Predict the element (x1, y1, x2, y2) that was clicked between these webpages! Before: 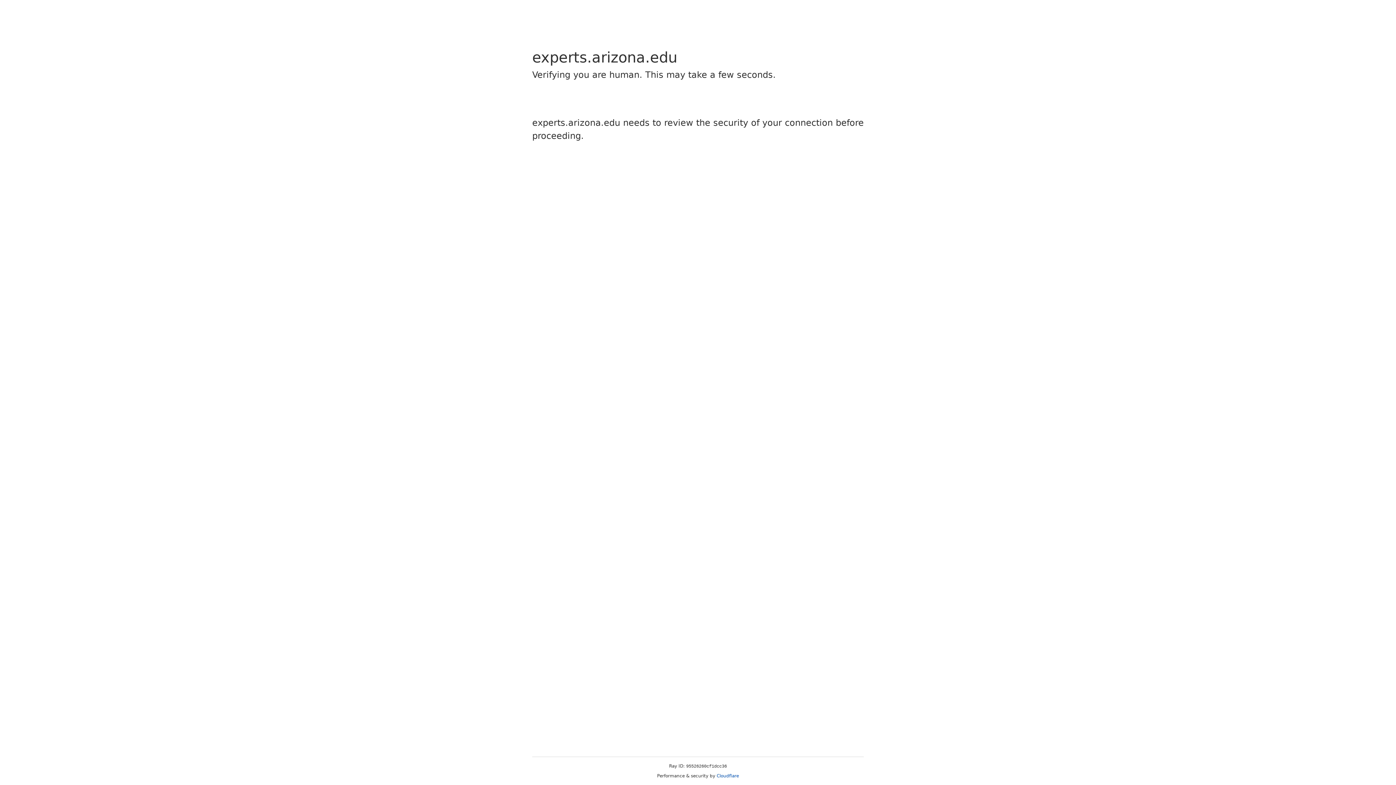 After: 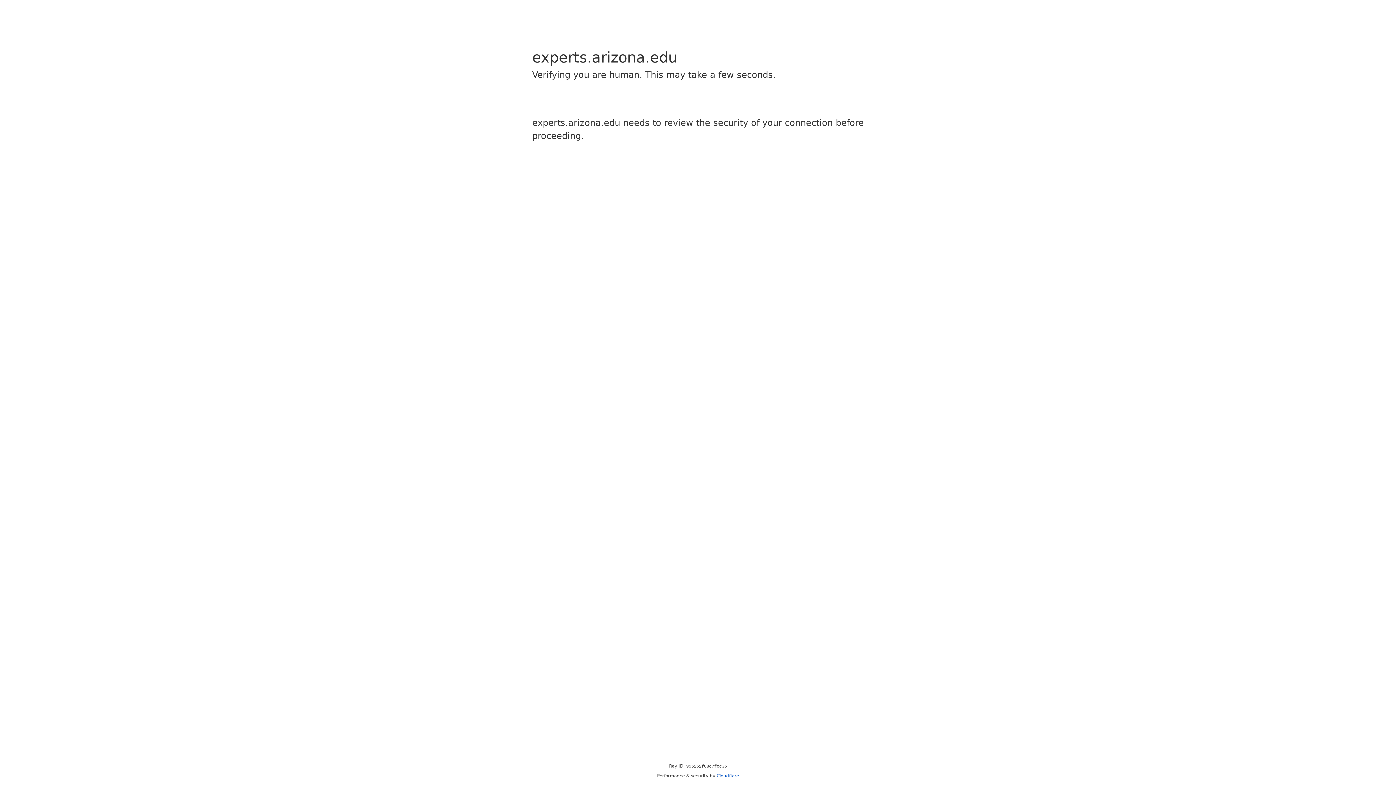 Action: label: Cloudflare bbox: (716, 773, 739, 778)